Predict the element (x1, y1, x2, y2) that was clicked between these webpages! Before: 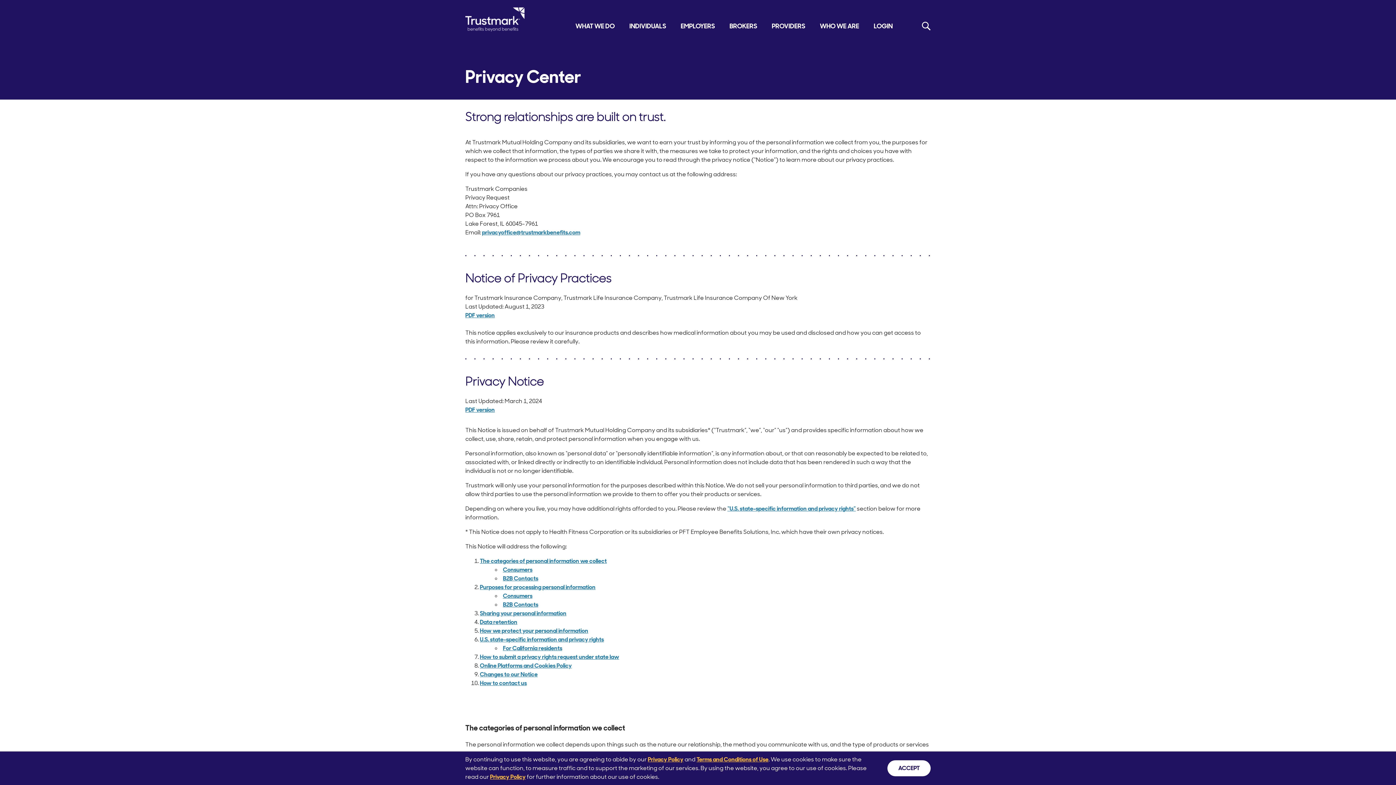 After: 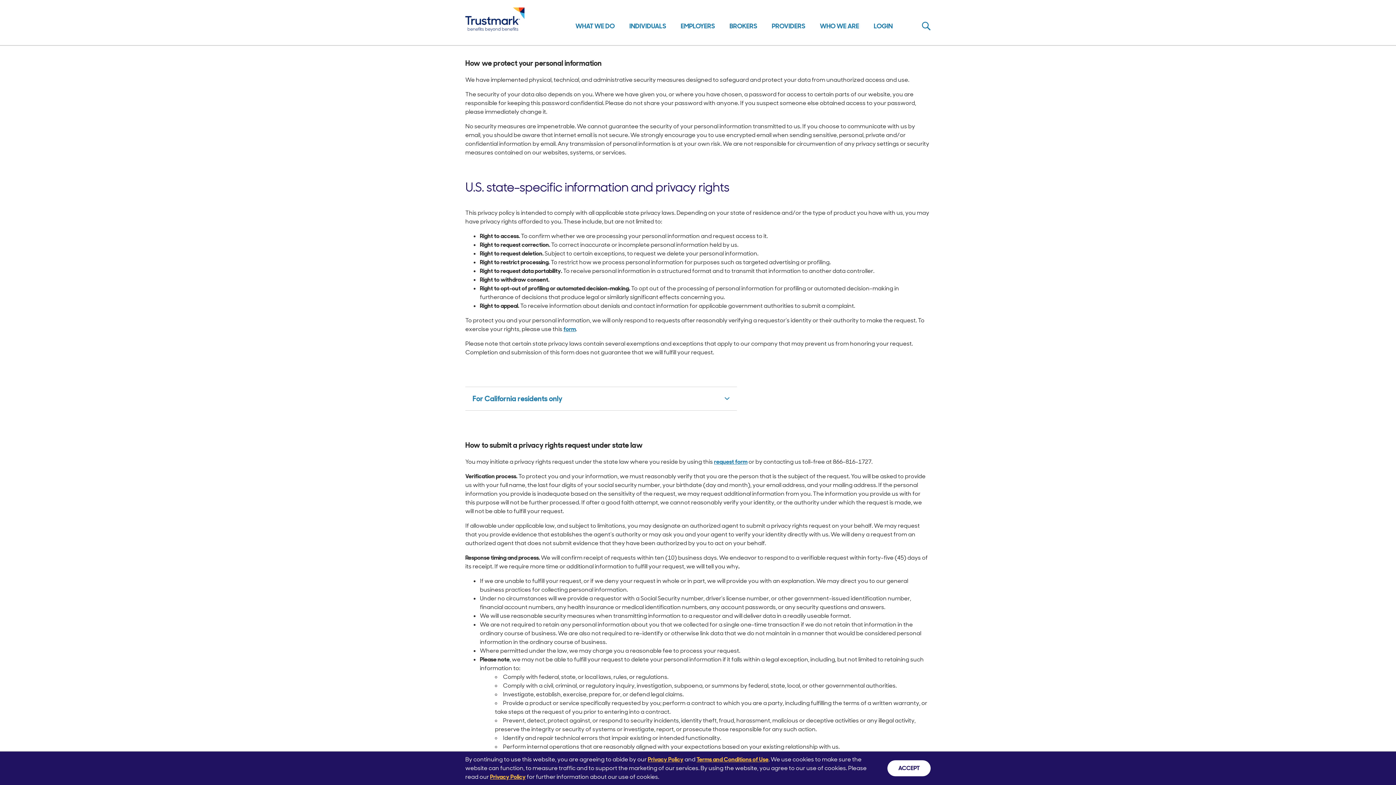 Action: bbox: (480, 627, 588, 634) label: How we protect your personal information